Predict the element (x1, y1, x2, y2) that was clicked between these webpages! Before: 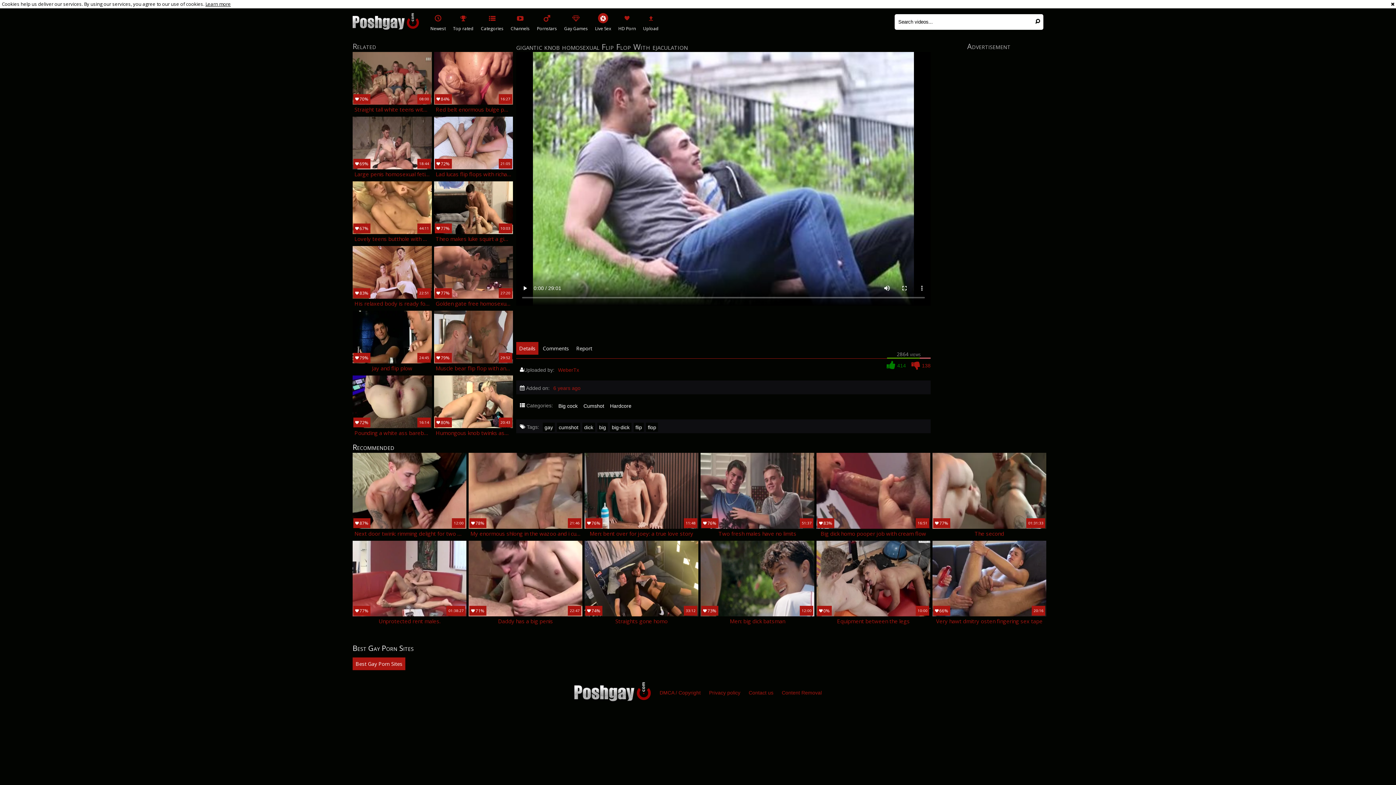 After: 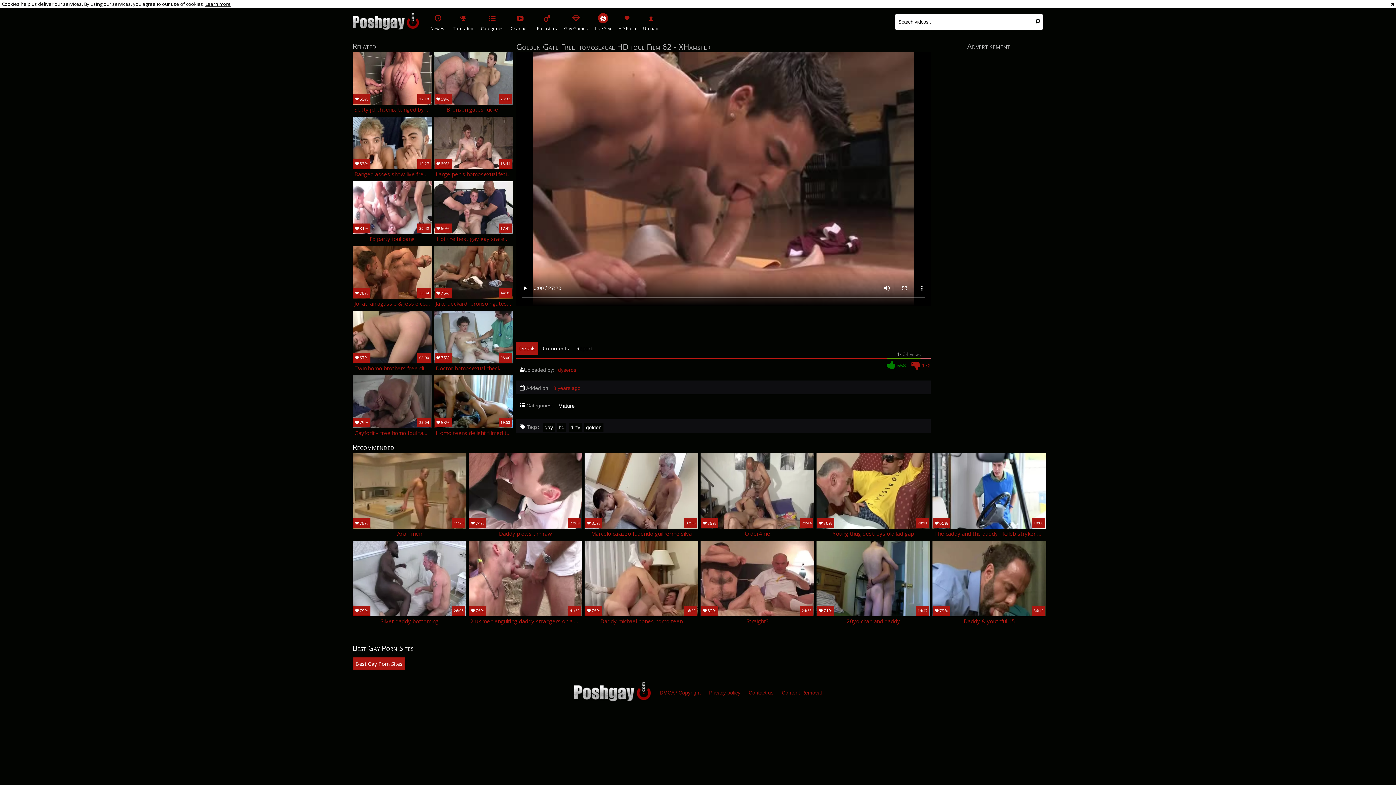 Action: label: 77%
8 years ago	1404 views	27:20
Golden gate free homosexual hd foul film 62 - xhamster bbox: (434, 246, 513, 308)